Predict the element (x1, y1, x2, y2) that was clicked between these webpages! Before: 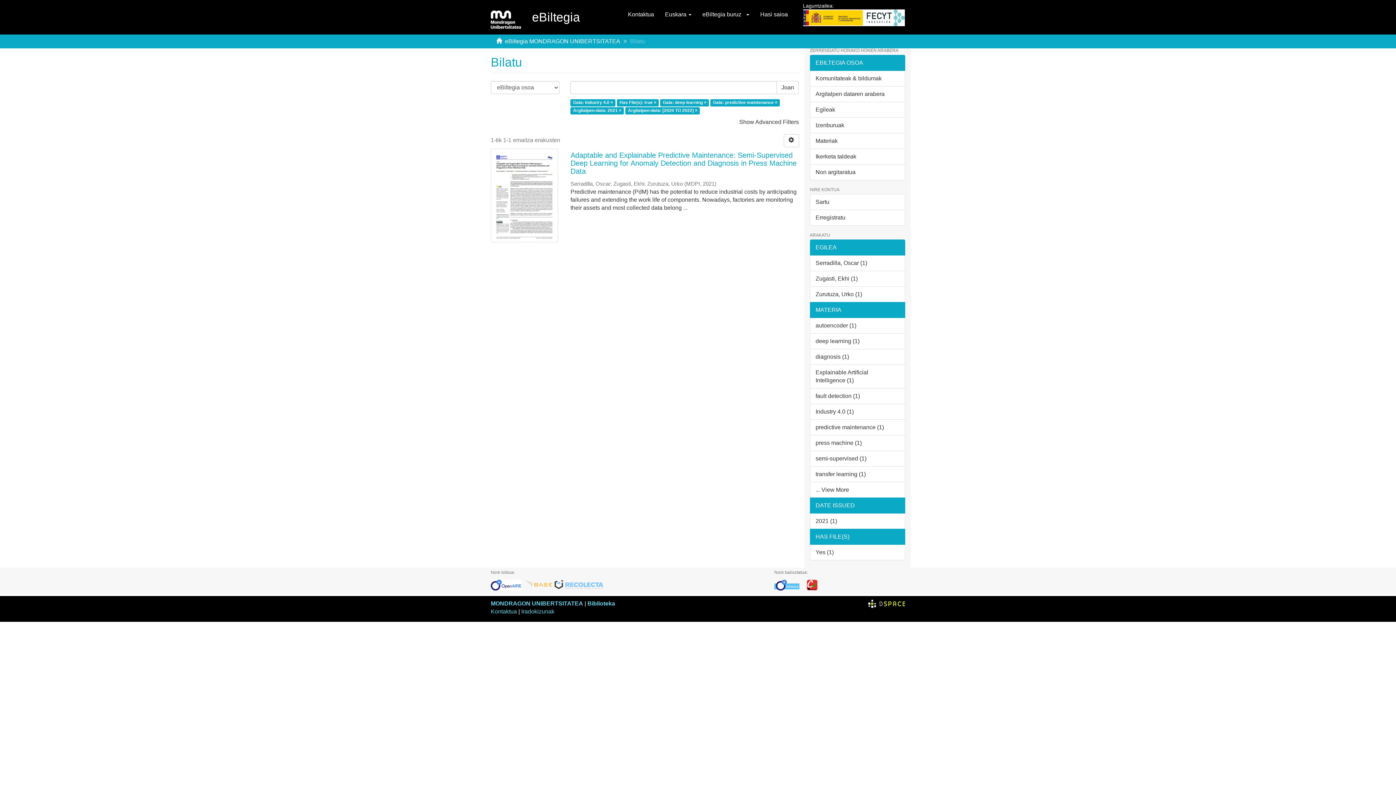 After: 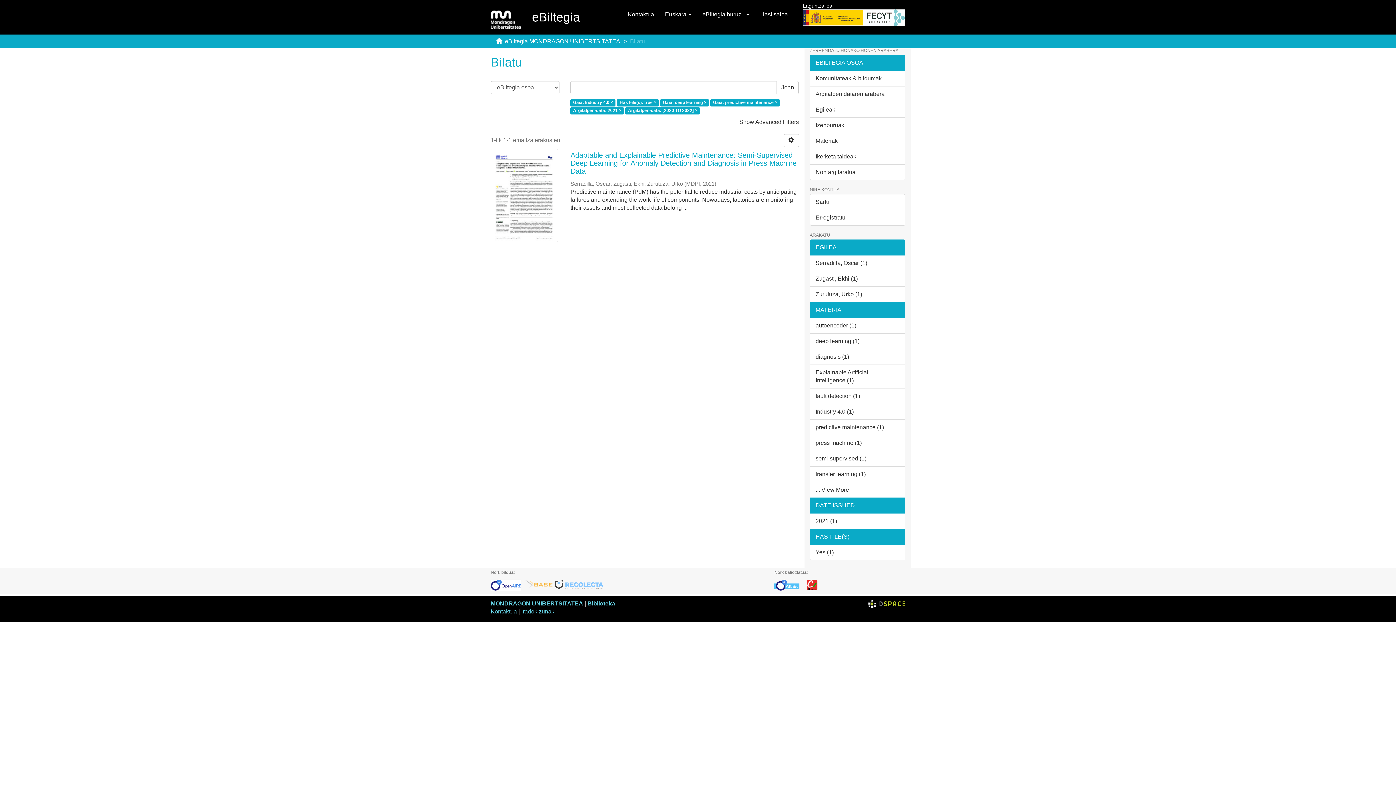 Action: label: EGILEA bbox: (810, 239, 905, 255)